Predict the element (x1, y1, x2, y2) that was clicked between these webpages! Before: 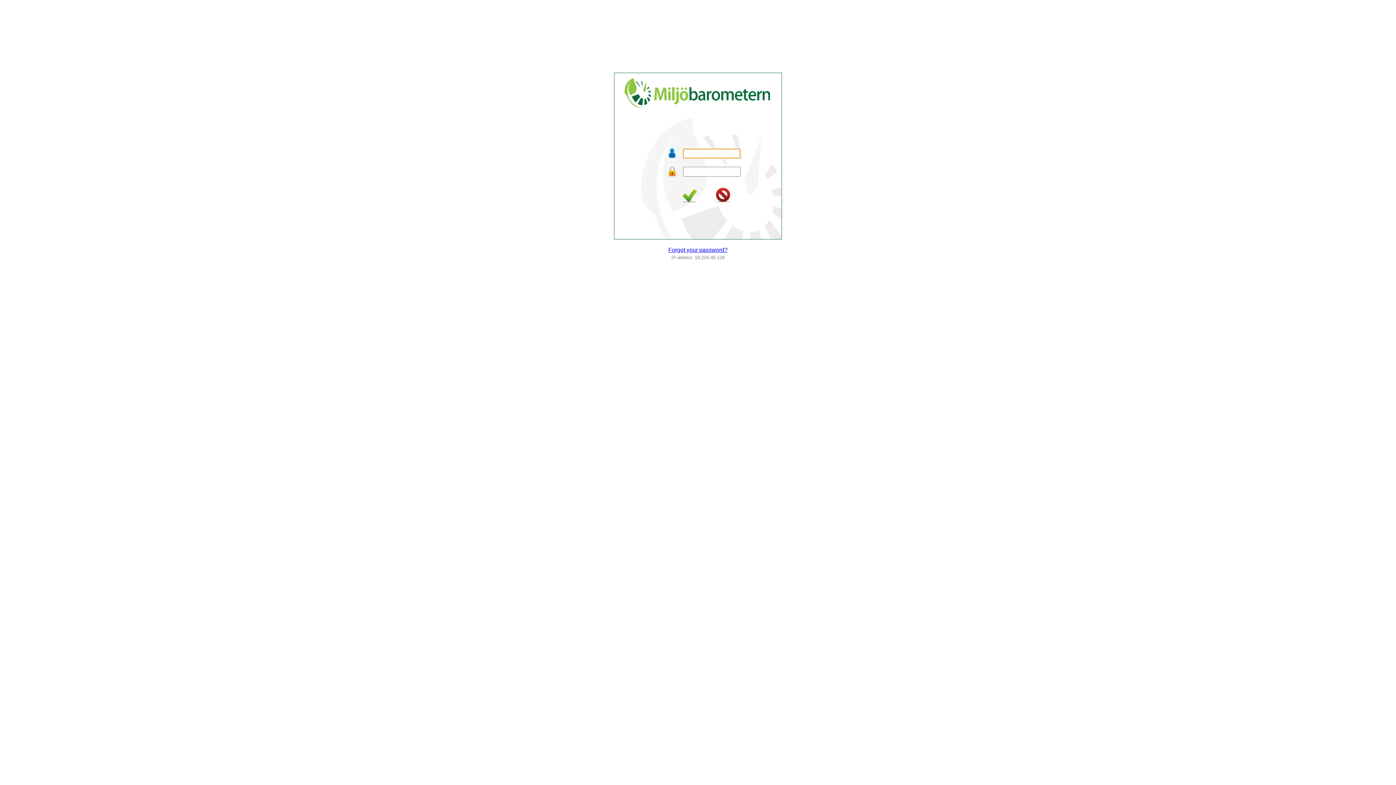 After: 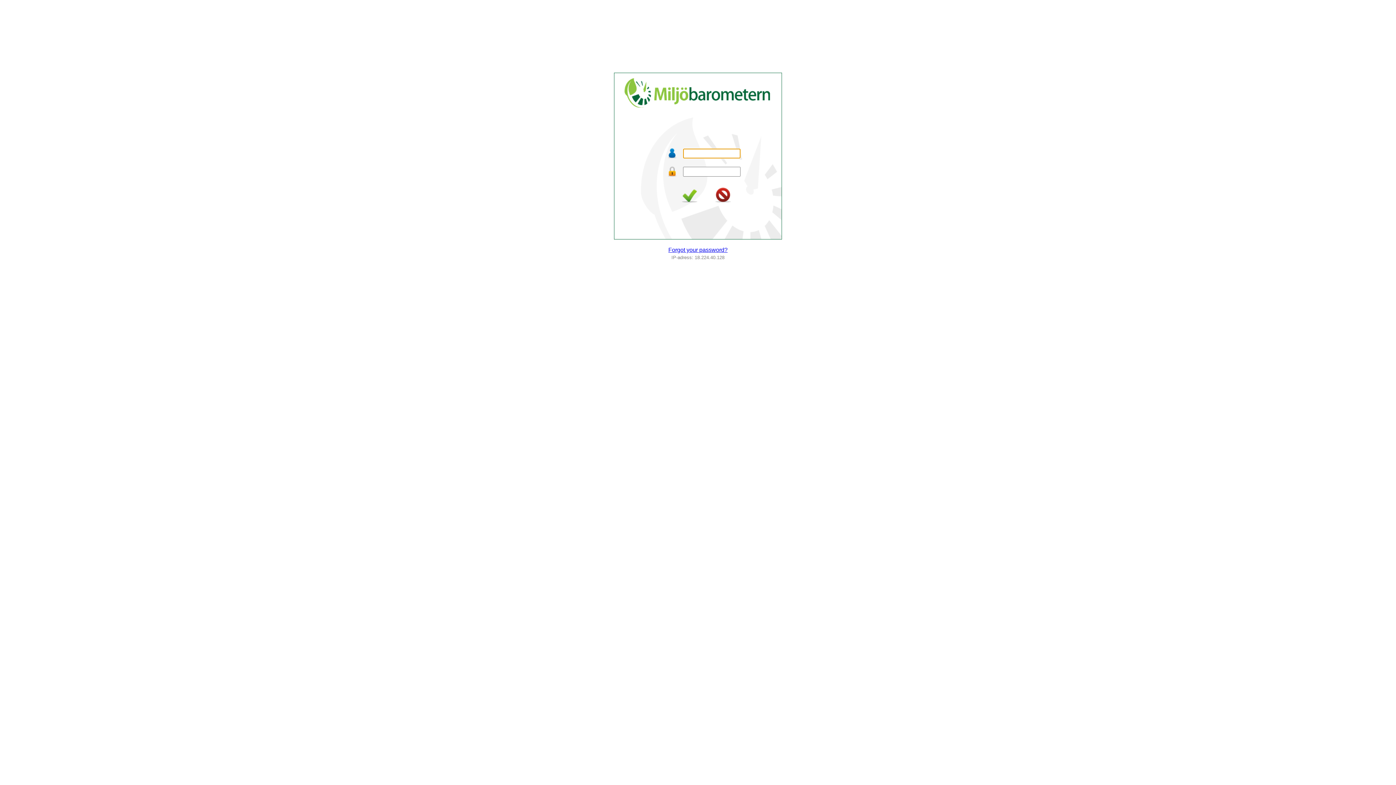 Action: bbox: (714, 198, 732, 204)